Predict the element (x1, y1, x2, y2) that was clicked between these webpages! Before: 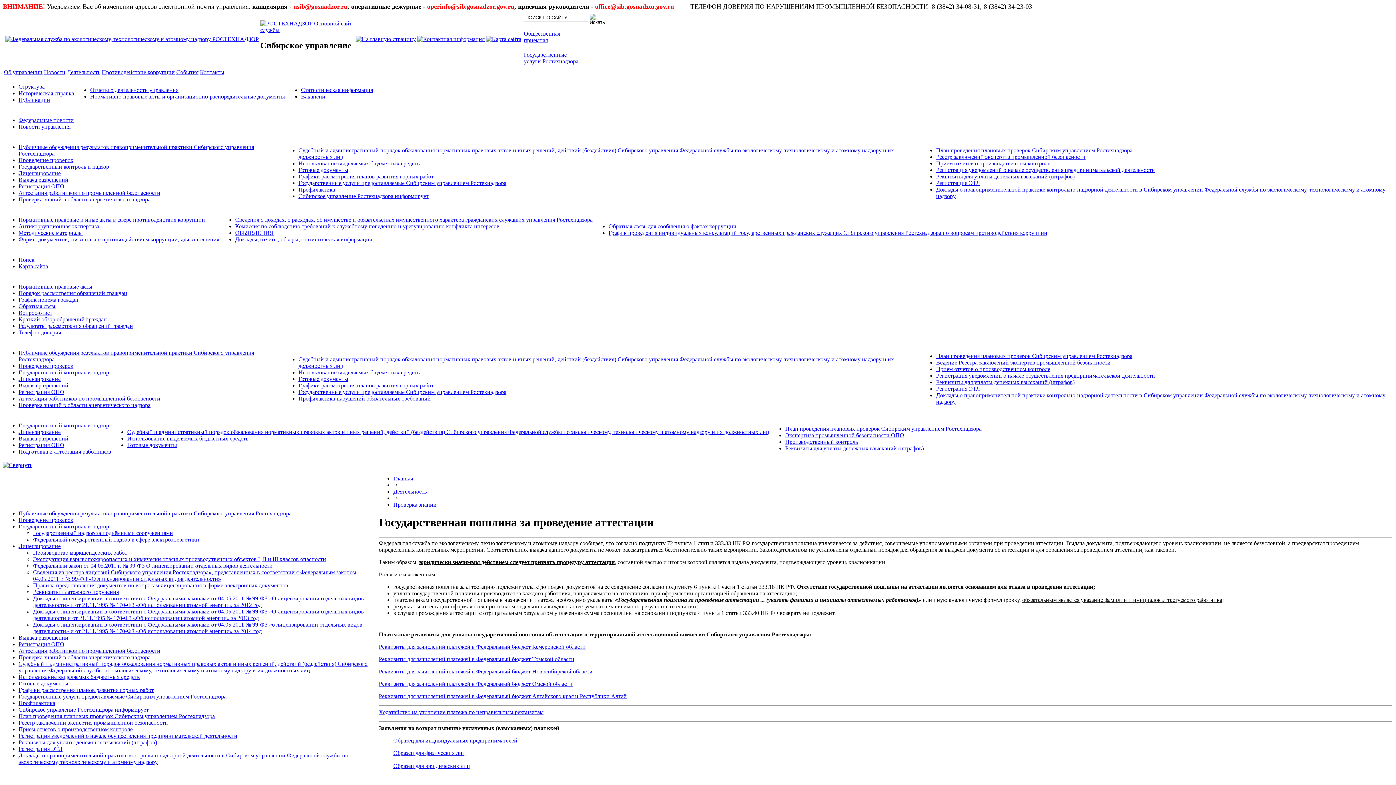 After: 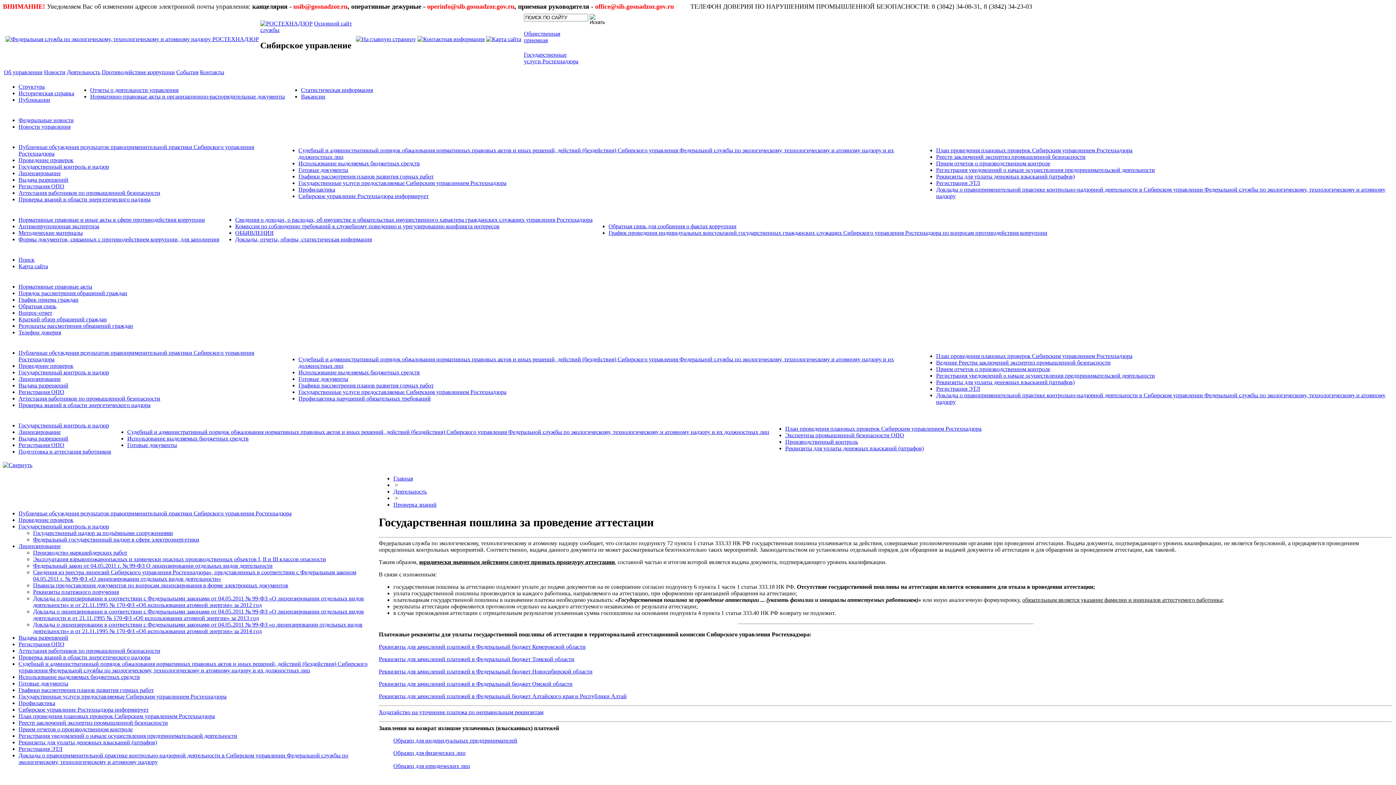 Action: label: Доклады о лицензировании в соответствии с Федеральными законами от 04.05.2011 № 99-ФЗ «О лицензировании отдельных видов деятельности и от 21.11.1995 № 170-ФЗ «Об использовании атомной энергии» за 2013 год bbox: (33, 608, 364, 621)